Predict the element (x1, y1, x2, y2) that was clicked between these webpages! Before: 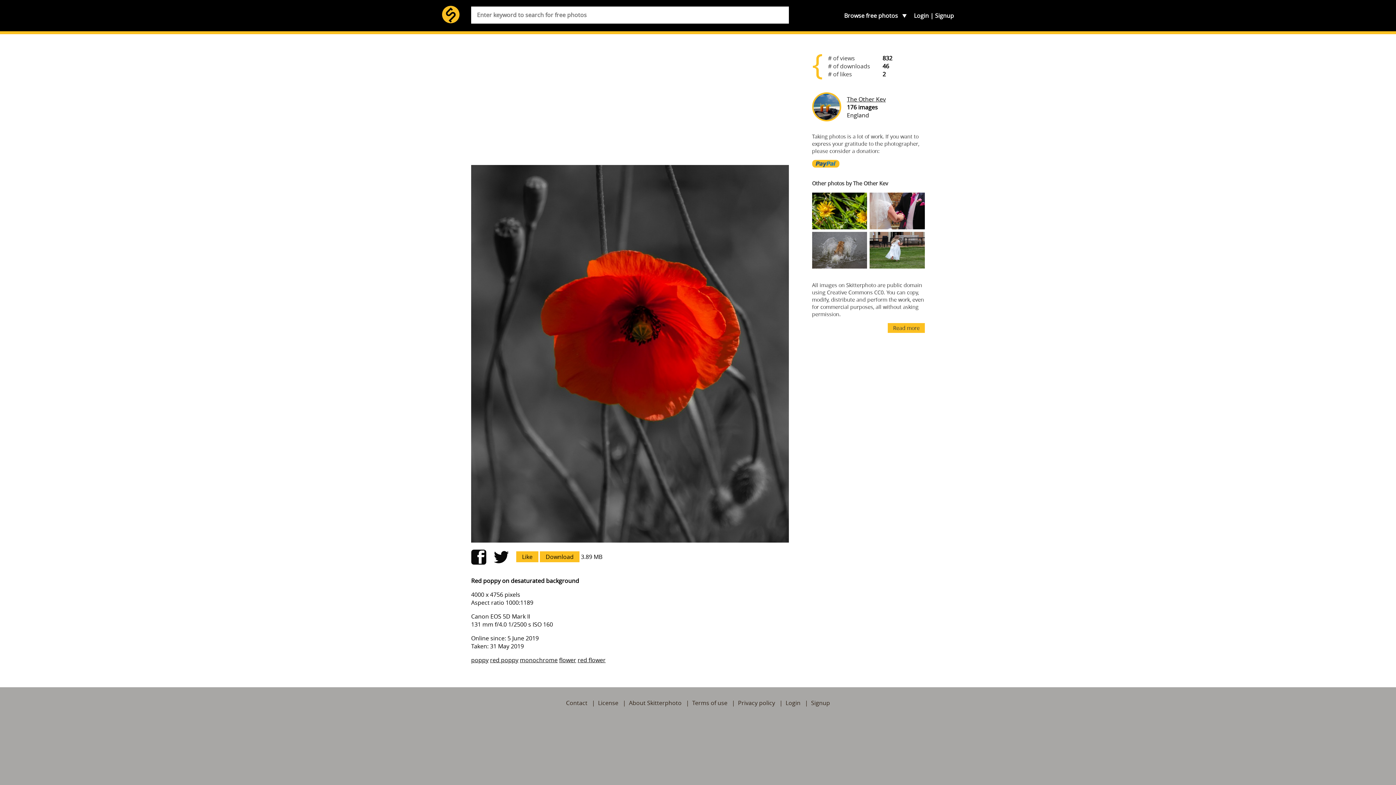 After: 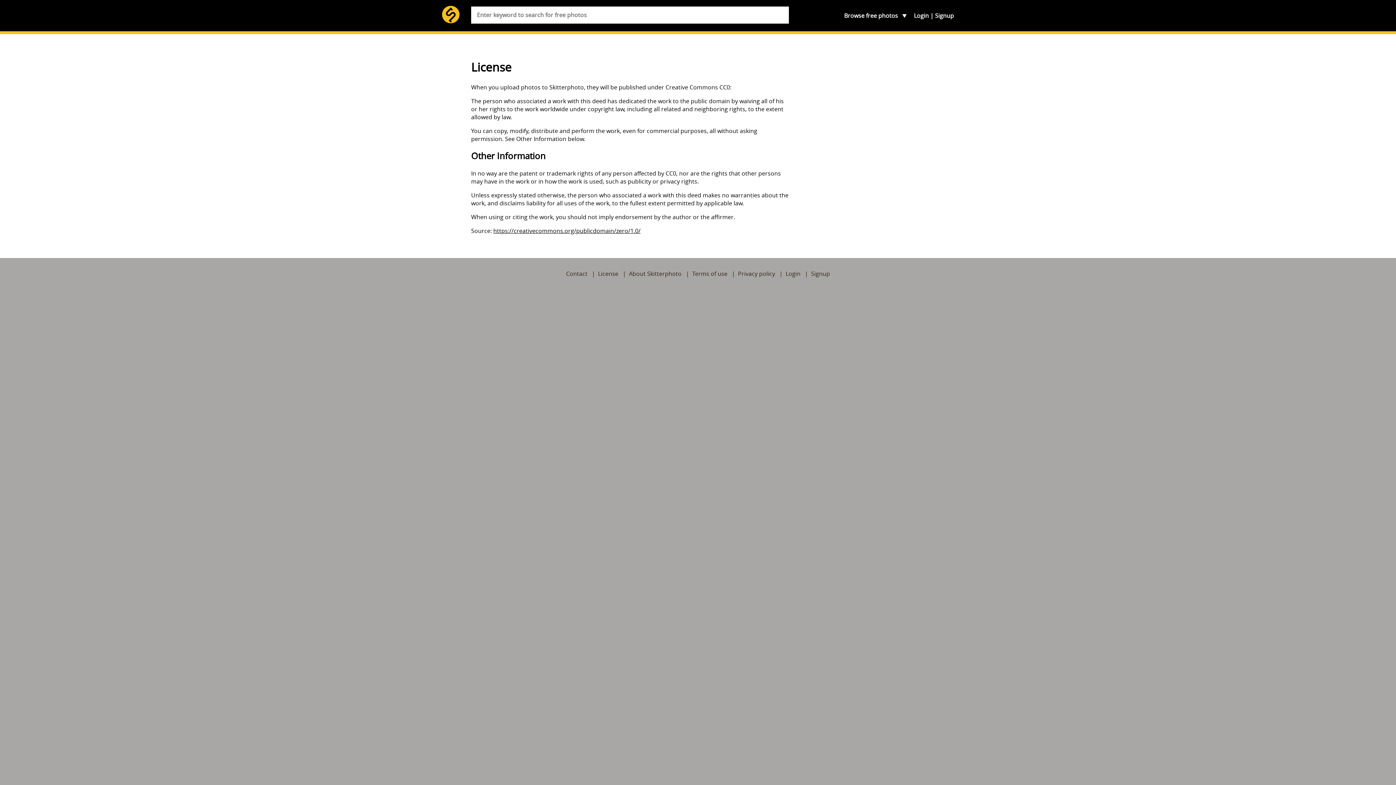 Action: label: License bbox: (598, 699, 618, 707)